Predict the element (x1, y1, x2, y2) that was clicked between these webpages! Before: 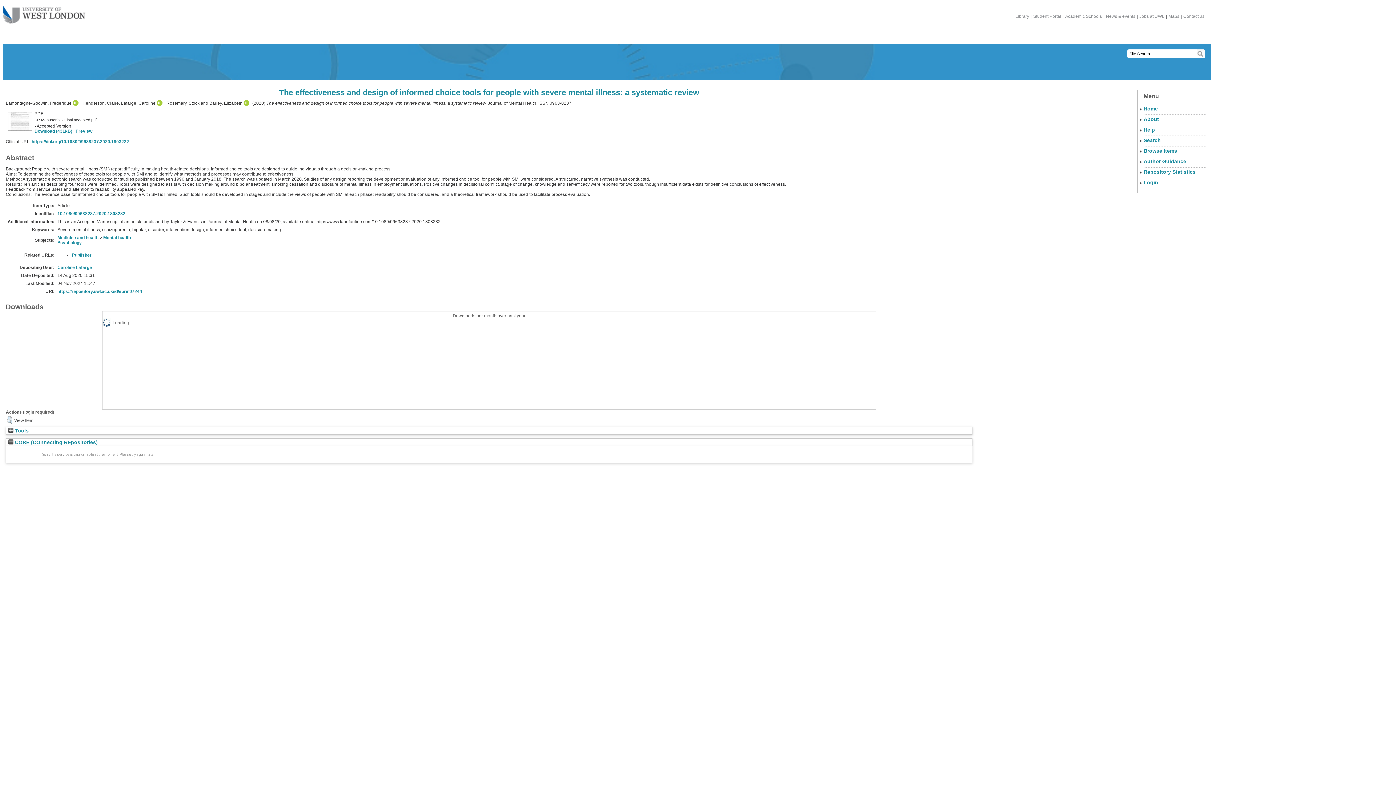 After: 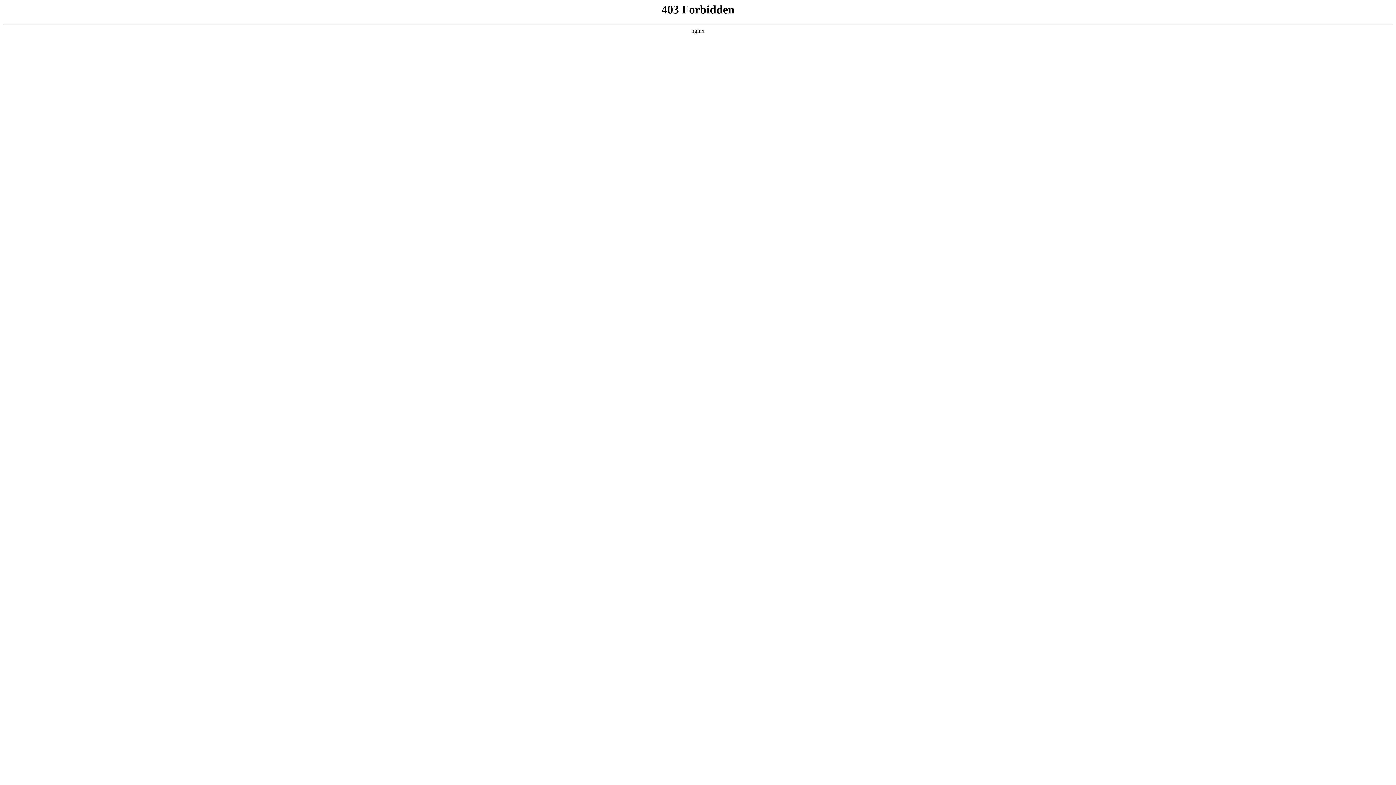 Action: label: Library bbox: (1014, 13, 1030, 18)